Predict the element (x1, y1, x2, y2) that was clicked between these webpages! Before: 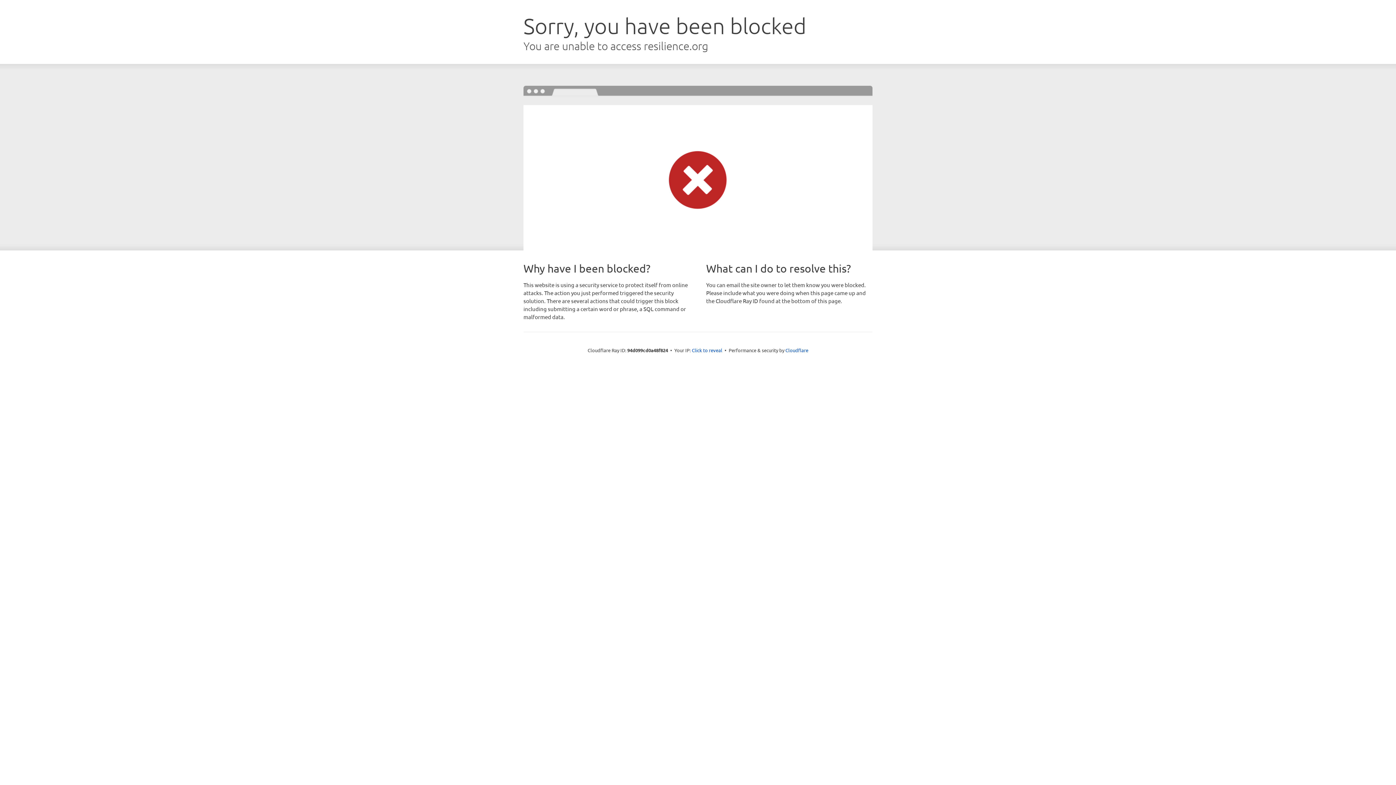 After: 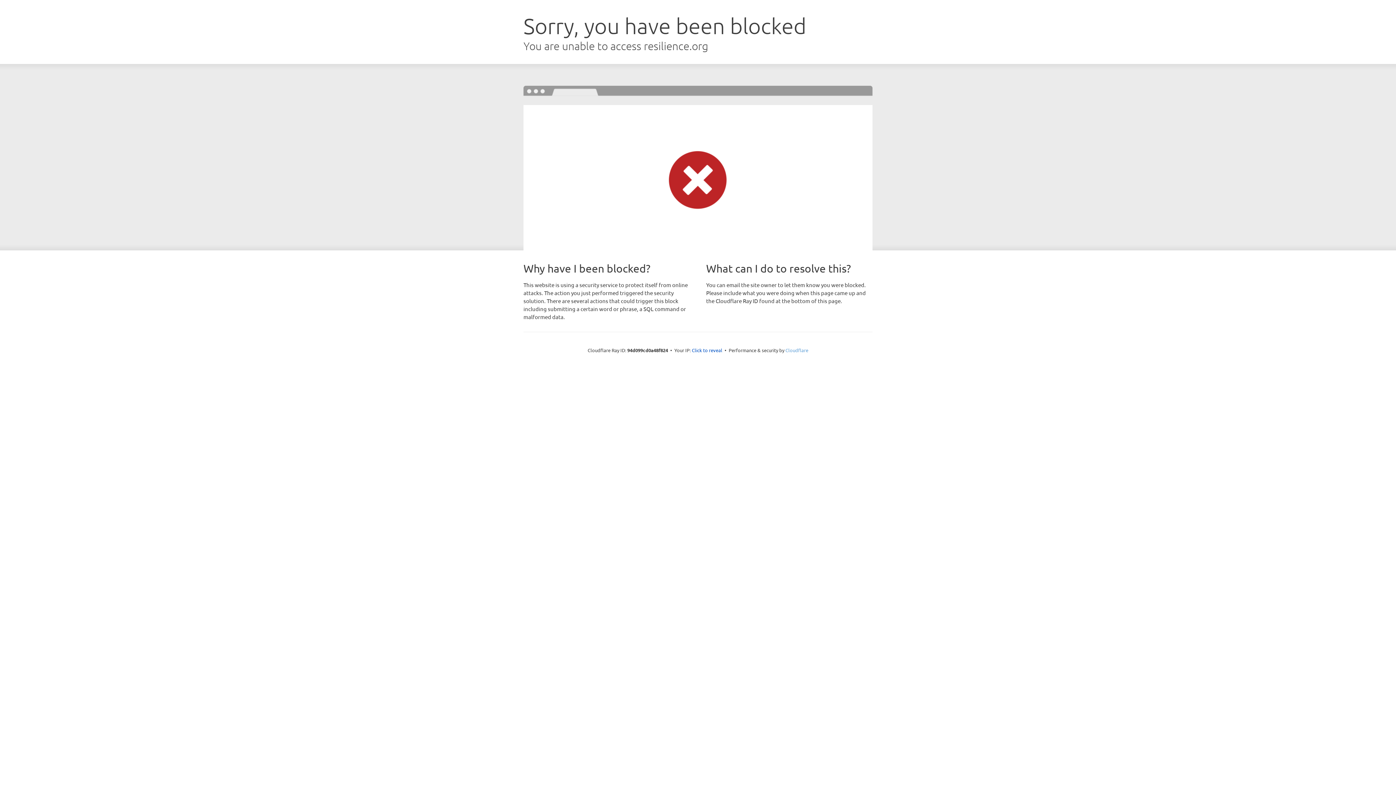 Action: bbox: (785, 347, 808, 353) label: Cloudflare